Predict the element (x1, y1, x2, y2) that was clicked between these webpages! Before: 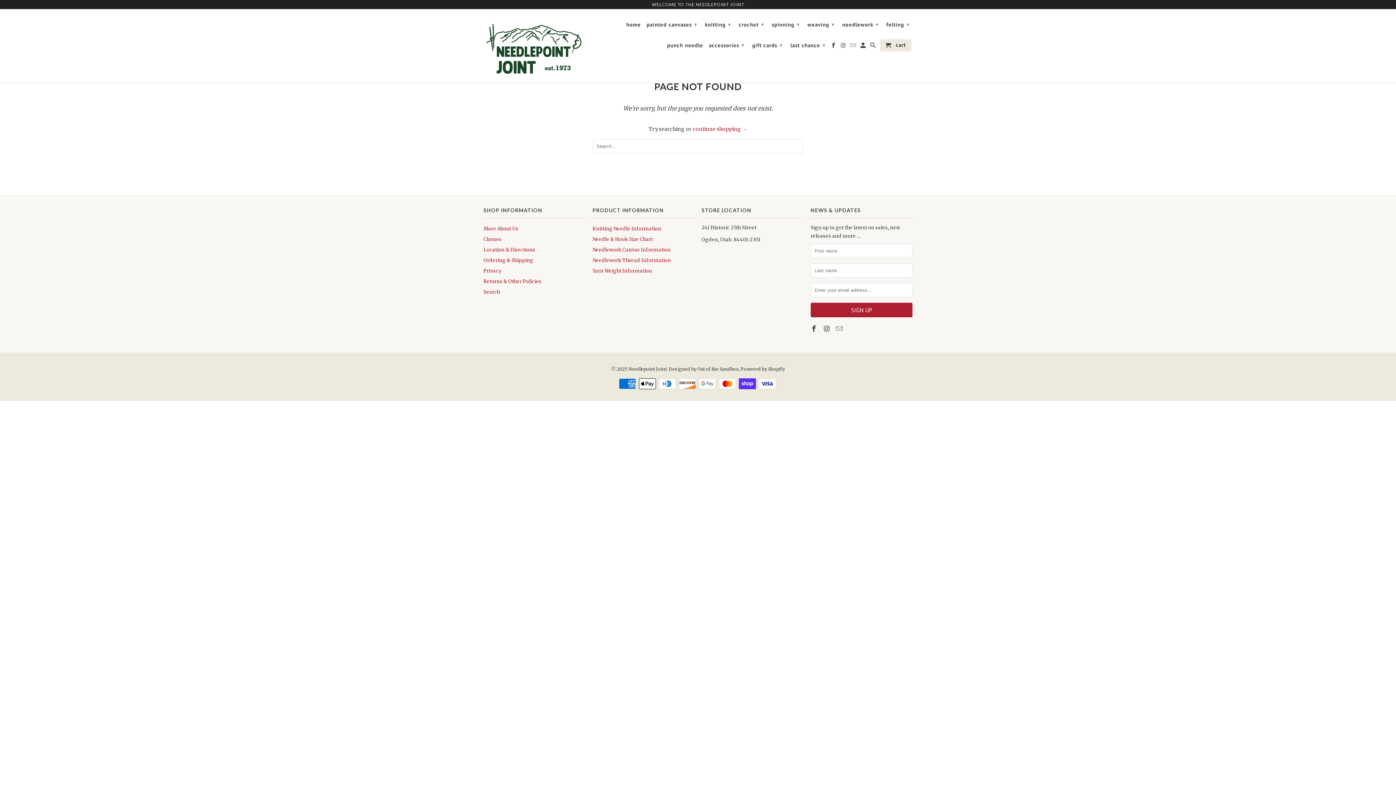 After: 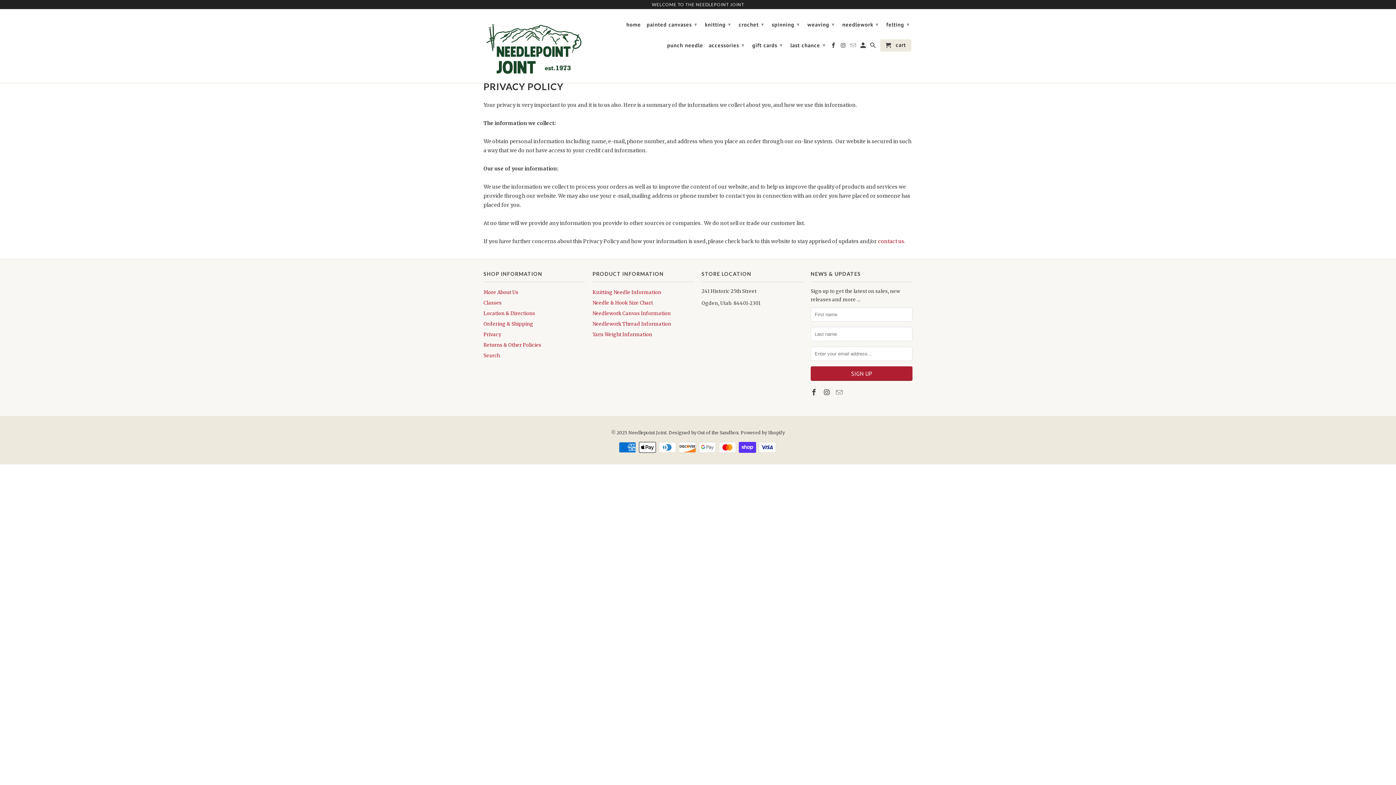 Action: label: Privacy bbox: (483, 268, 501, 274)